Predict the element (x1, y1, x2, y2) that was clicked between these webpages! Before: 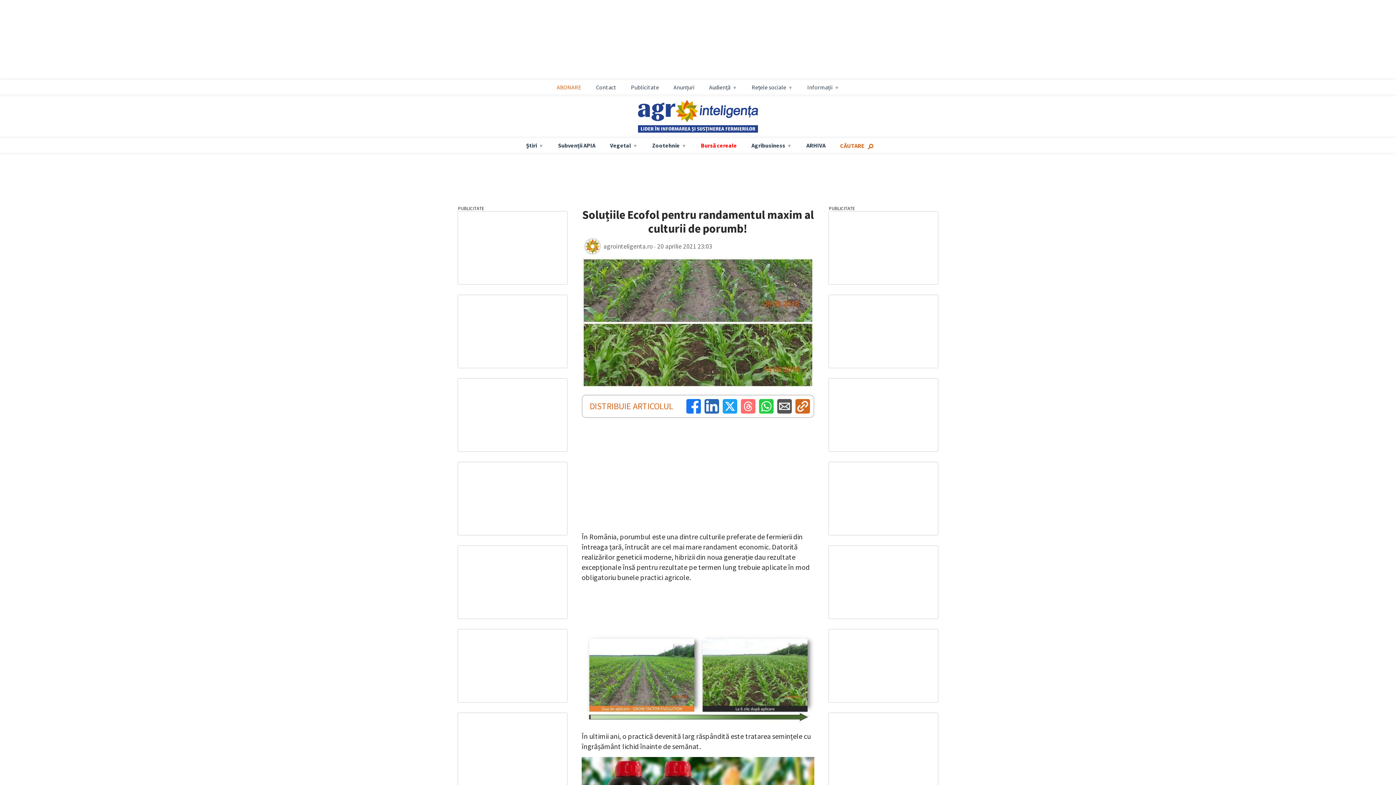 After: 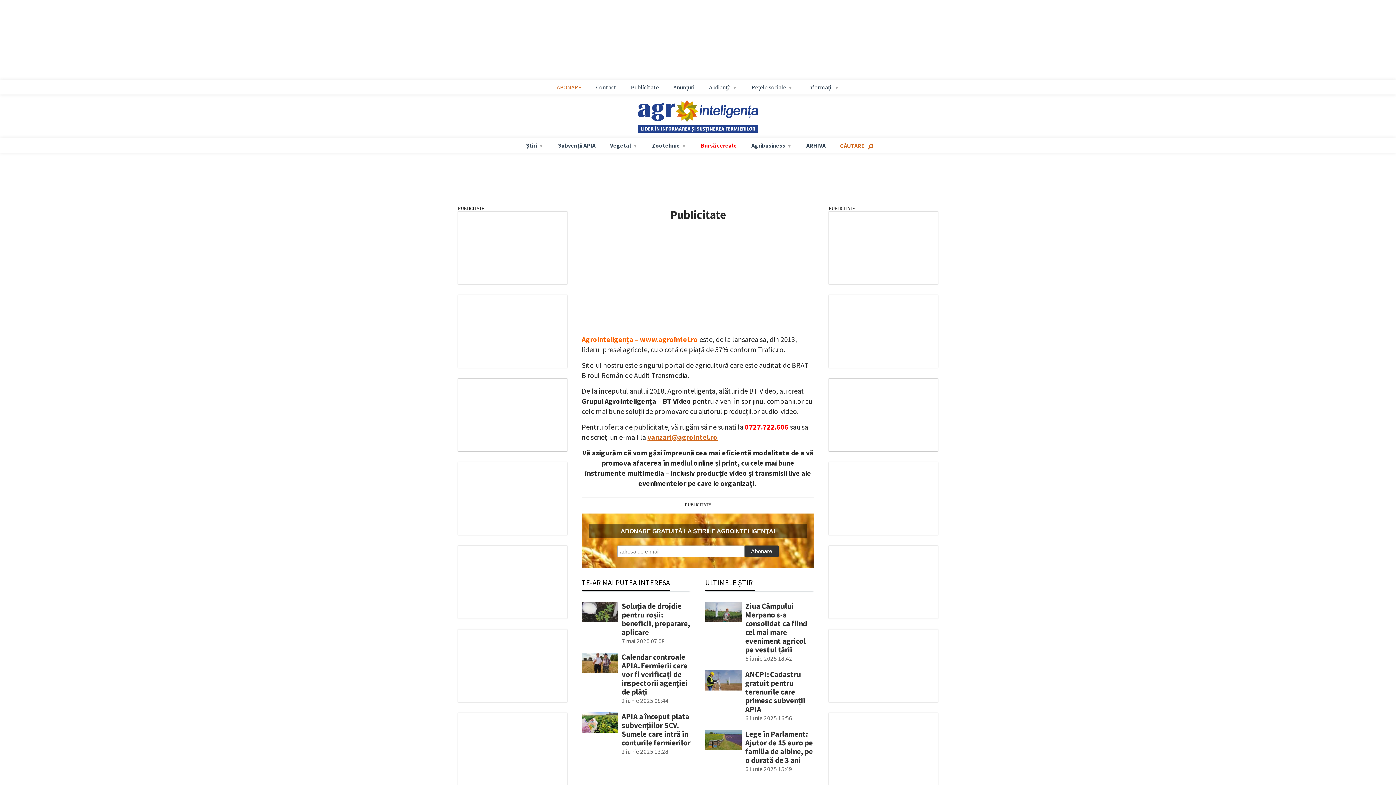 Action: label: Publicitate bbox: (627, 83, 662, 90)